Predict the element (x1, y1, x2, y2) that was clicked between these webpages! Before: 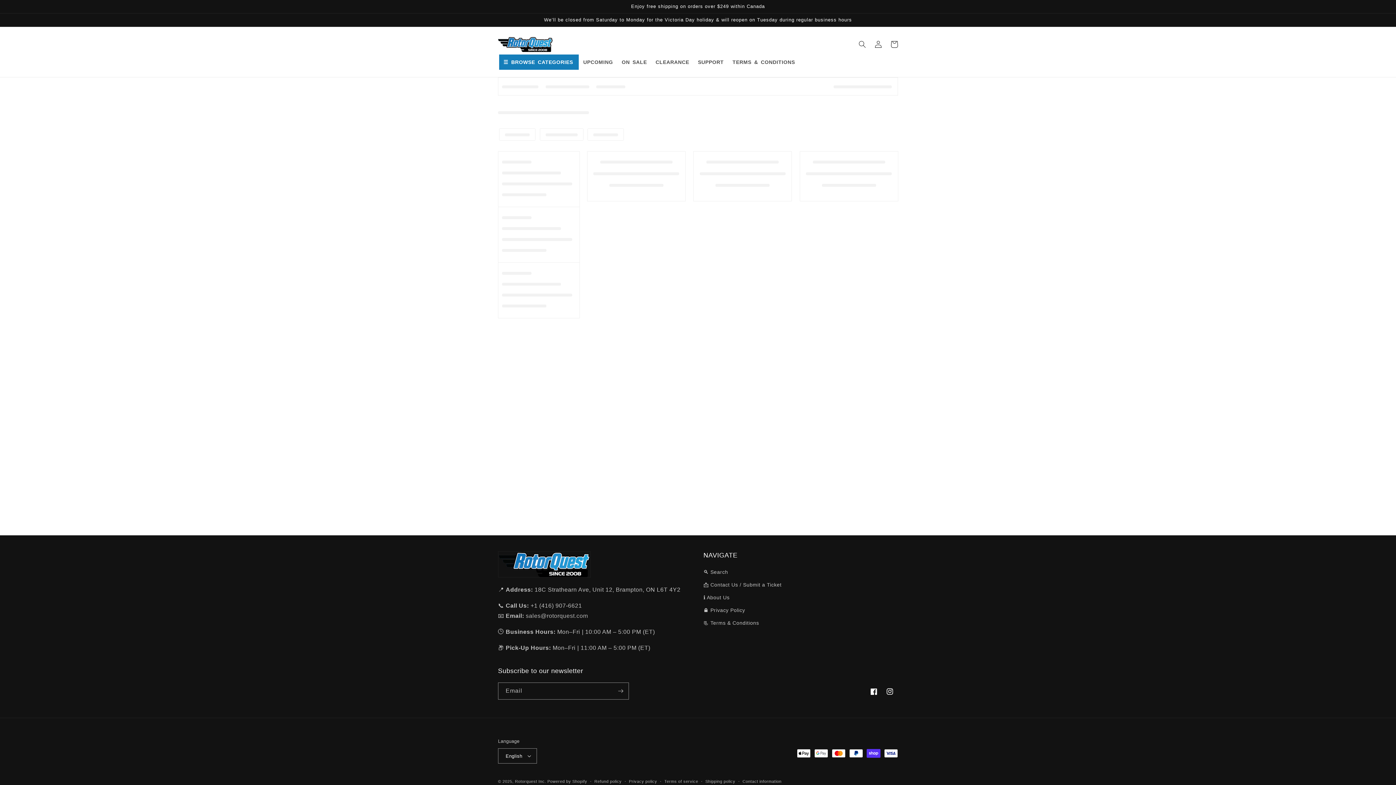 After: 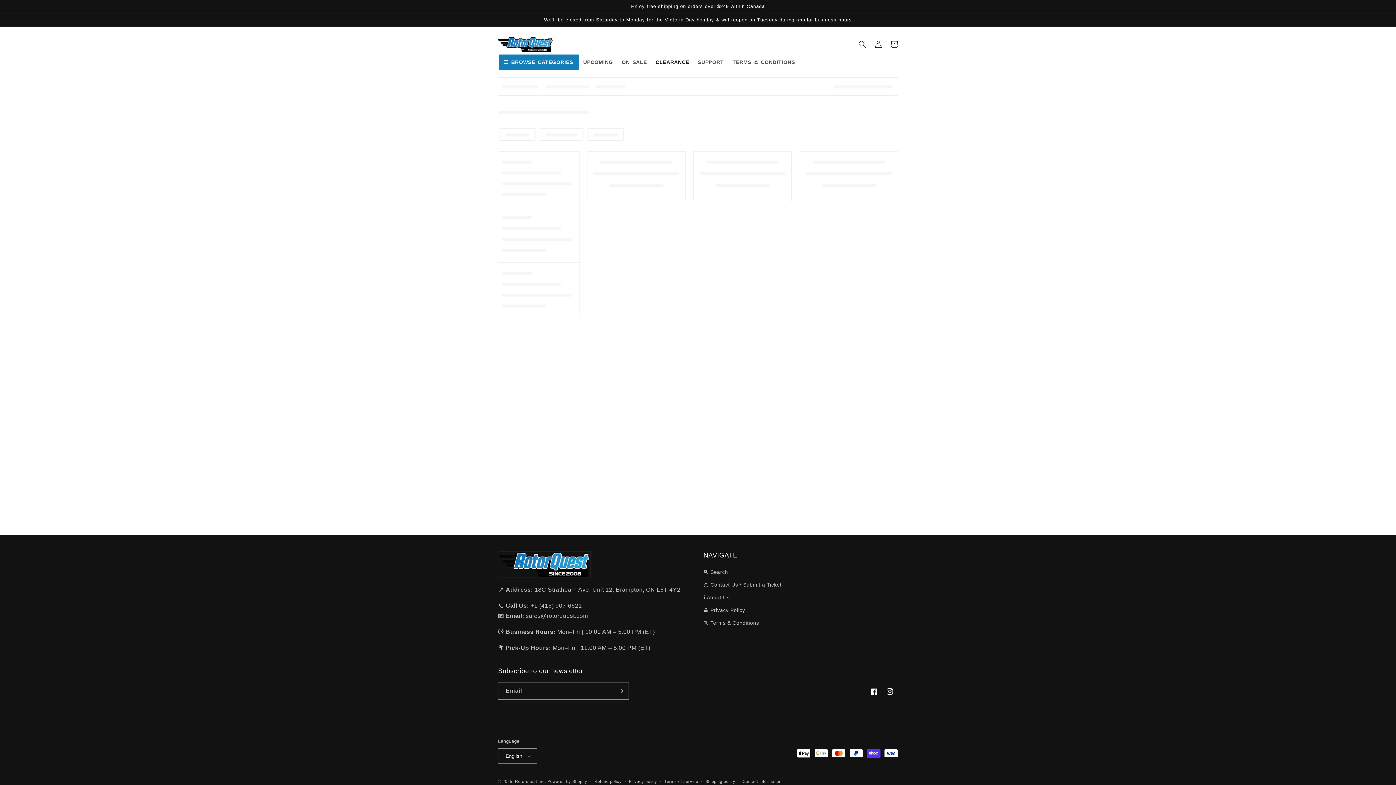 Action: label: CLEARANCE bbox: (651, 54, 693, 69)